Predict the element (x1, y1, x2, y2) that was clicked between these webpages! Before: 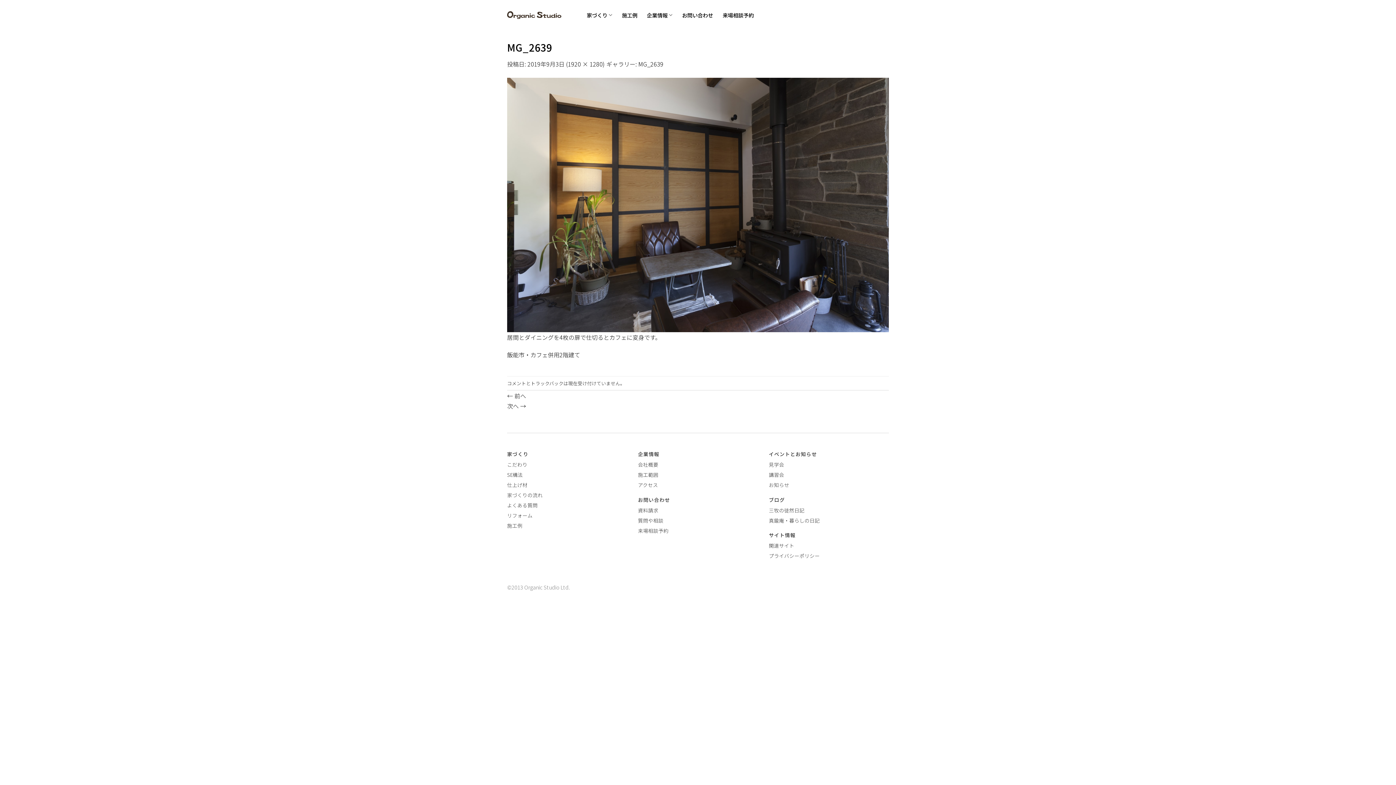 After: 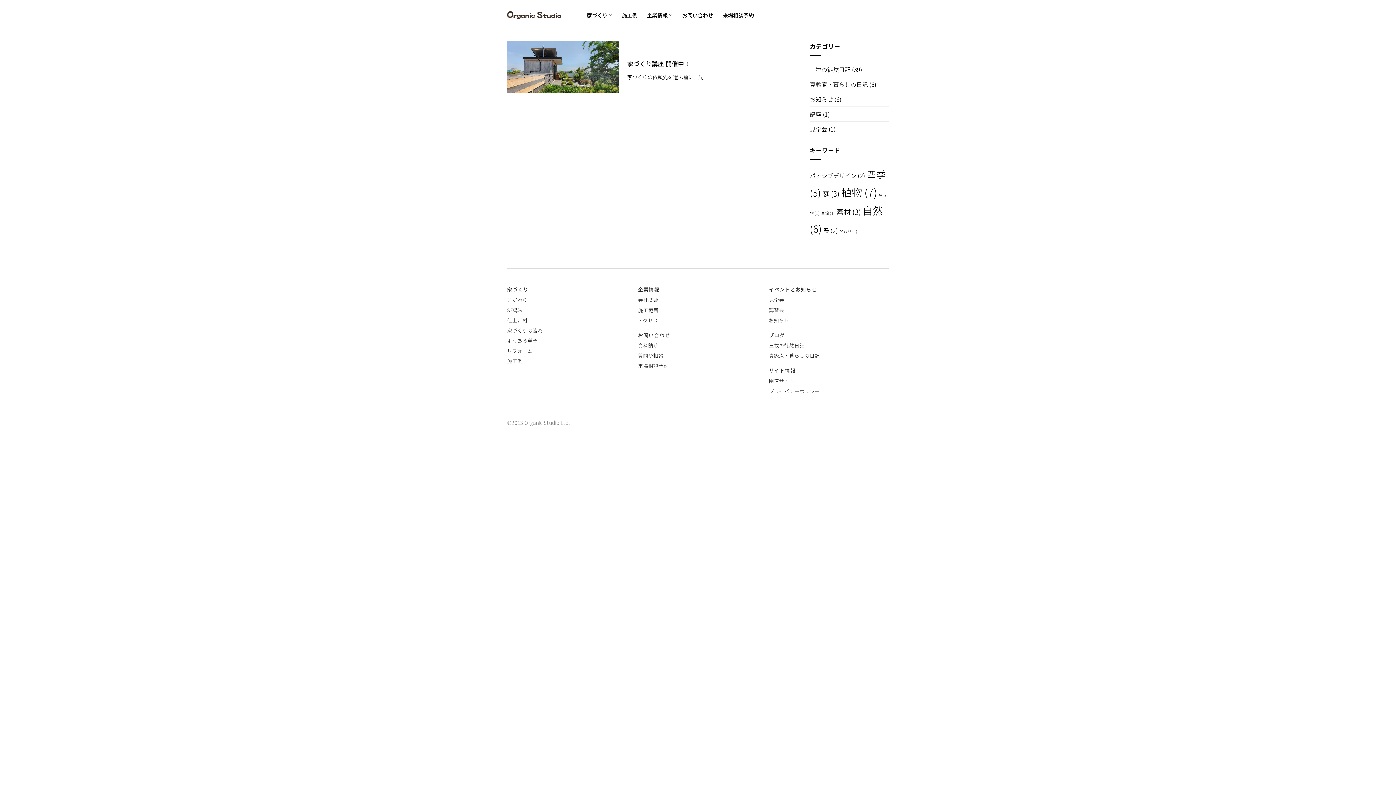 Action: bbox: (769, 461, 784, 468) label: 見学会